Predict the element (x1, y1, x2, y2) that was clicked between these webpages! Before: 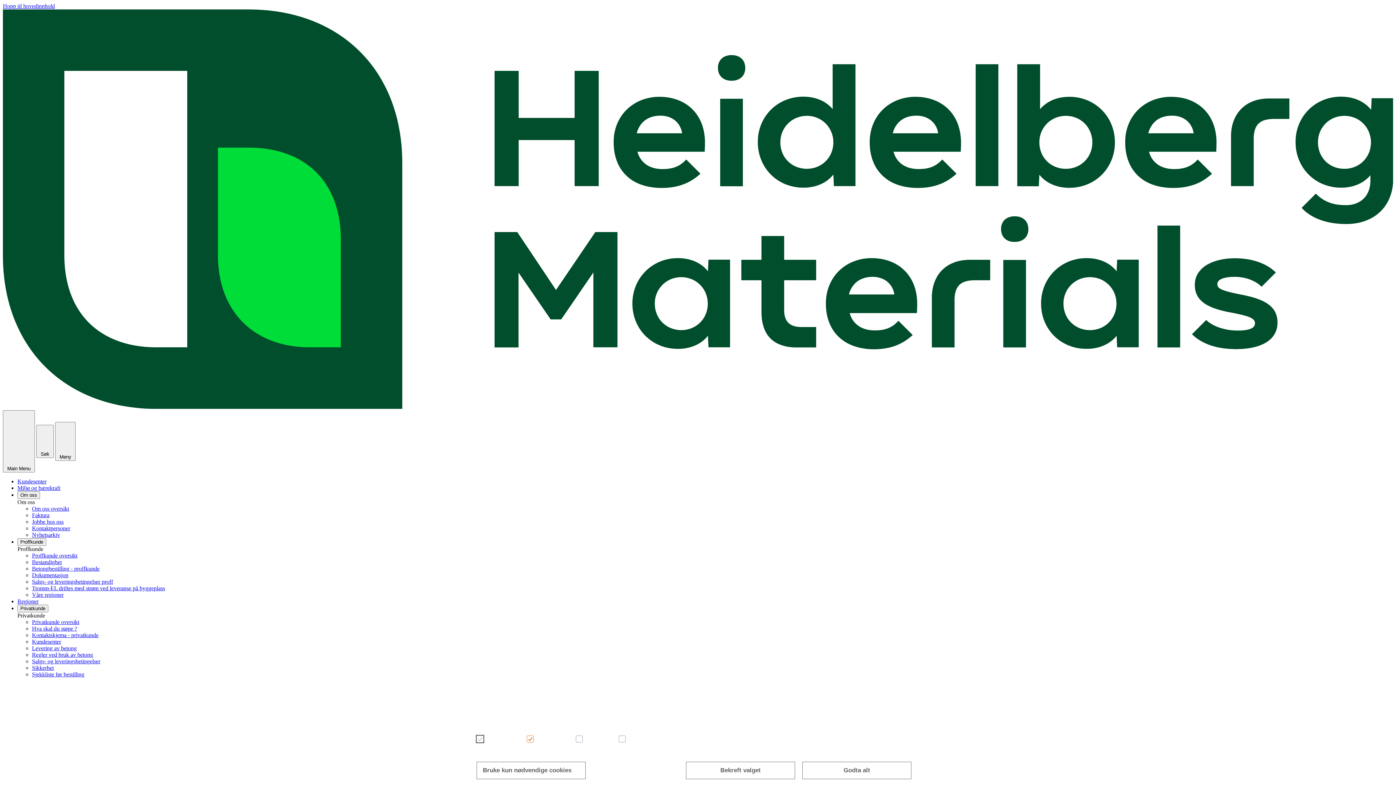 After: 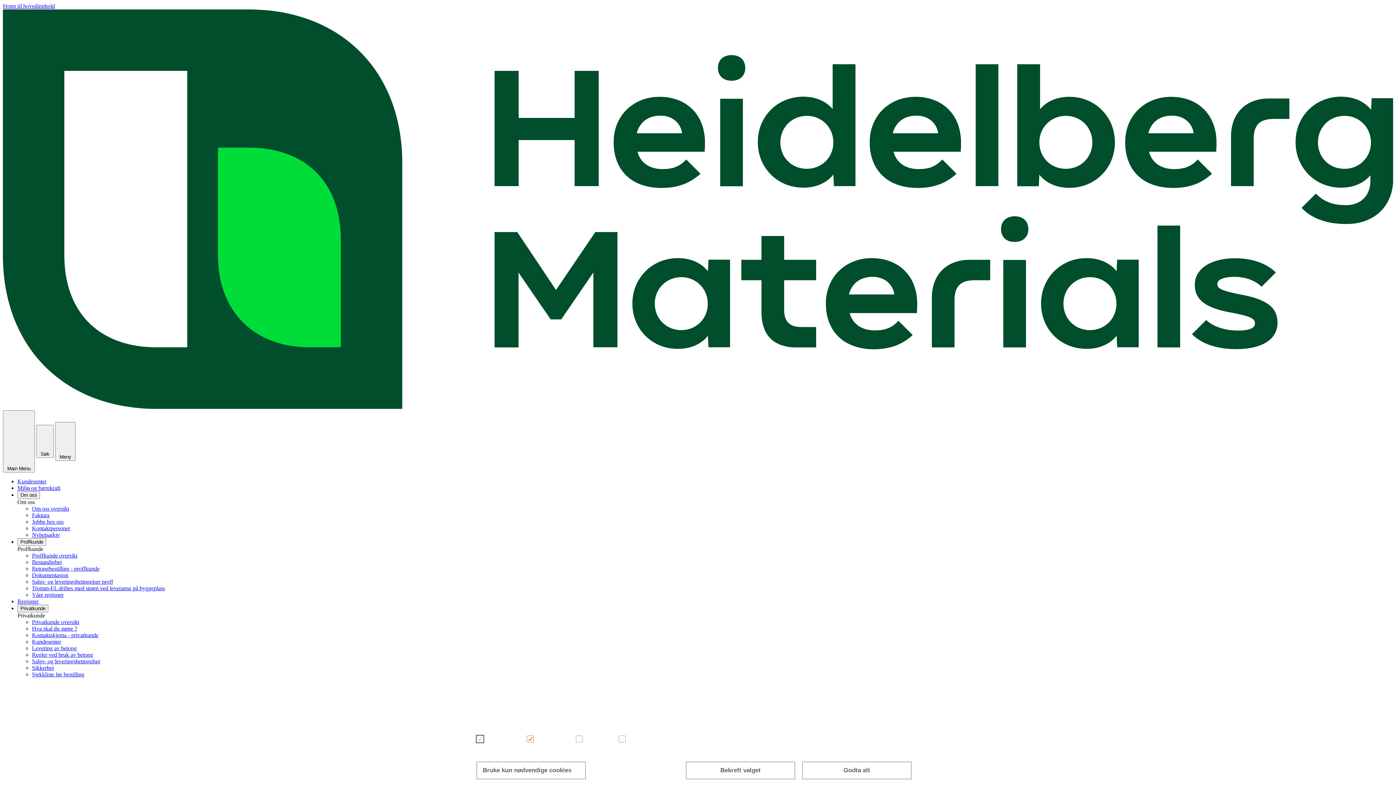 Action: bbox: (32, 645, 76, 651) label: Levering av betong